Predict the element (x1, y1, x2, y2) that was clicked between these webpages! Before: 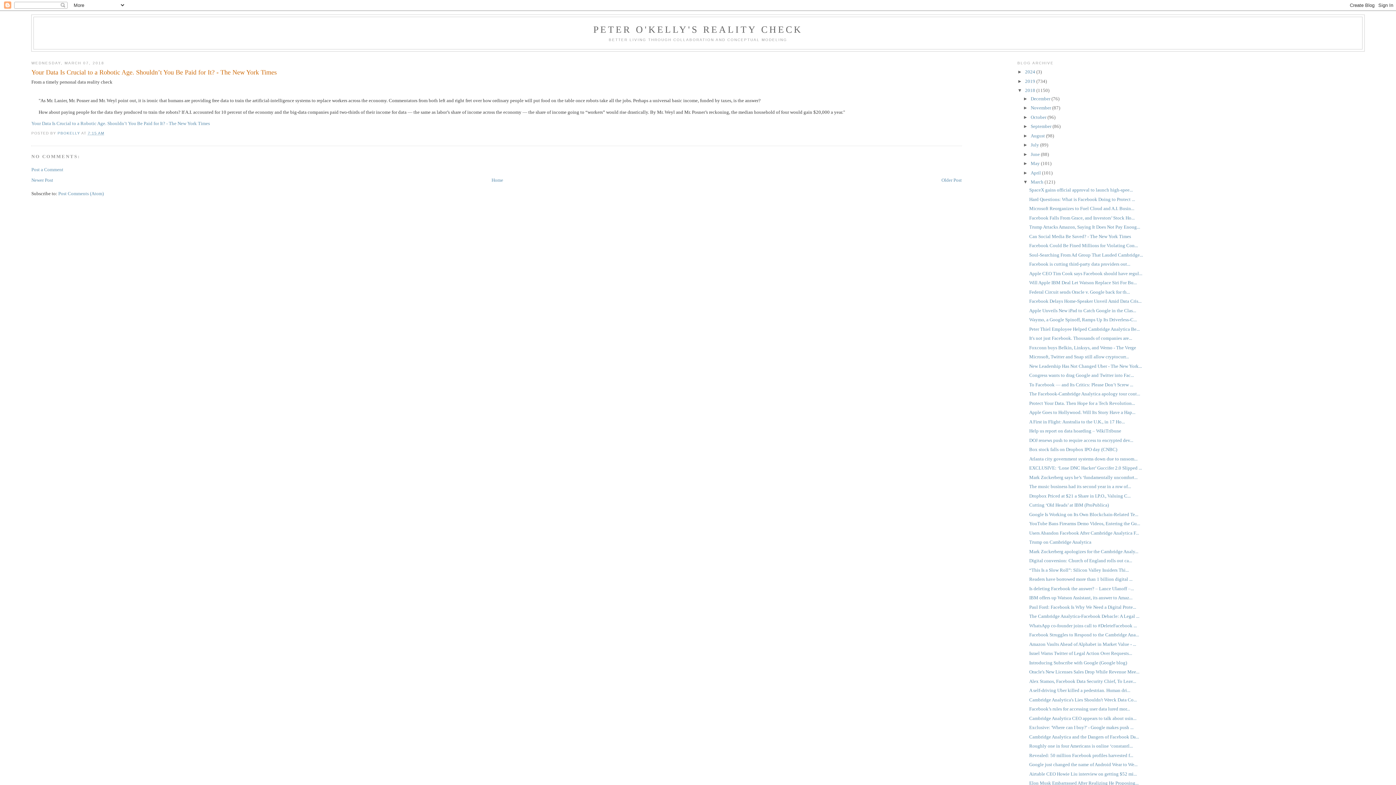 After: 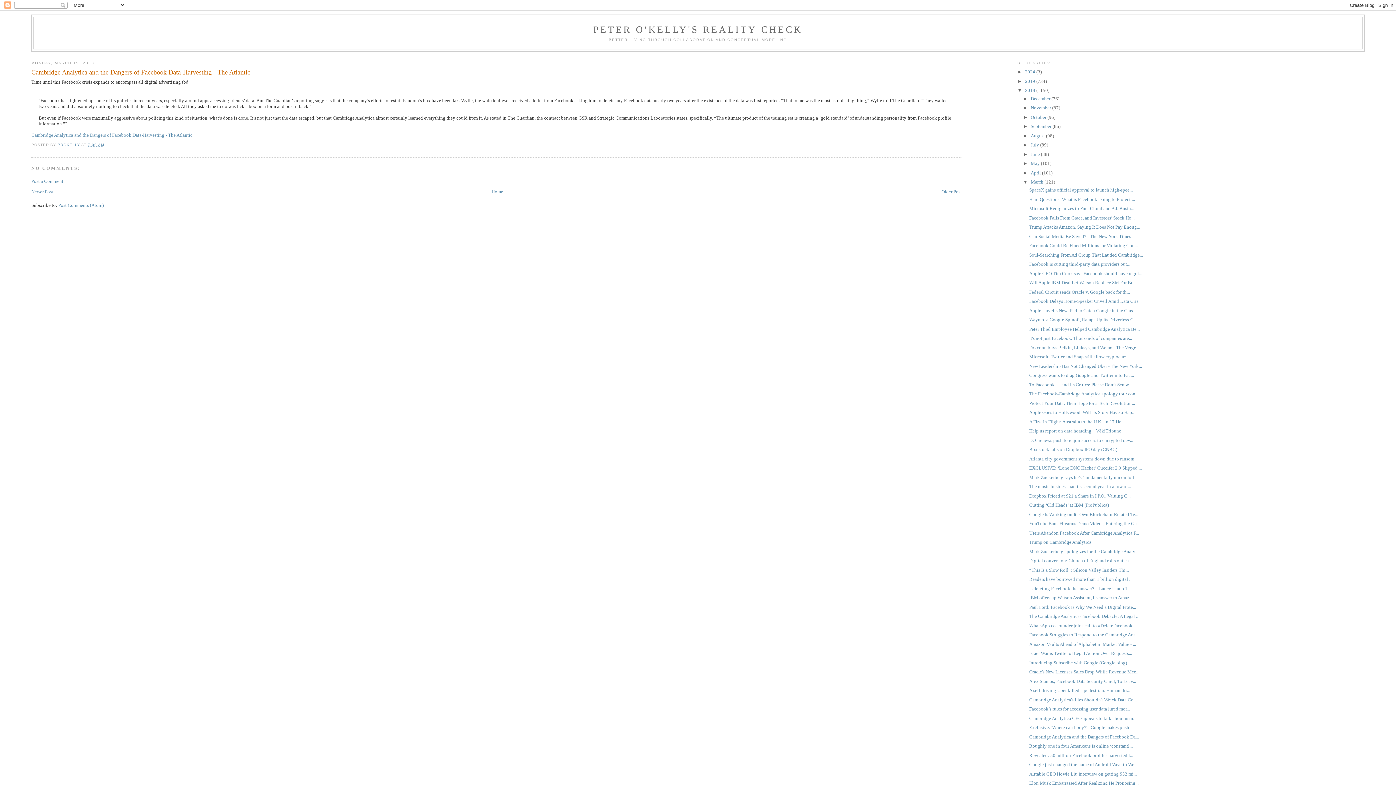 Action: label: Cambridge Analytica and the Dangers of Facebook Da... bbox: (1029, 734, 1139, 739)